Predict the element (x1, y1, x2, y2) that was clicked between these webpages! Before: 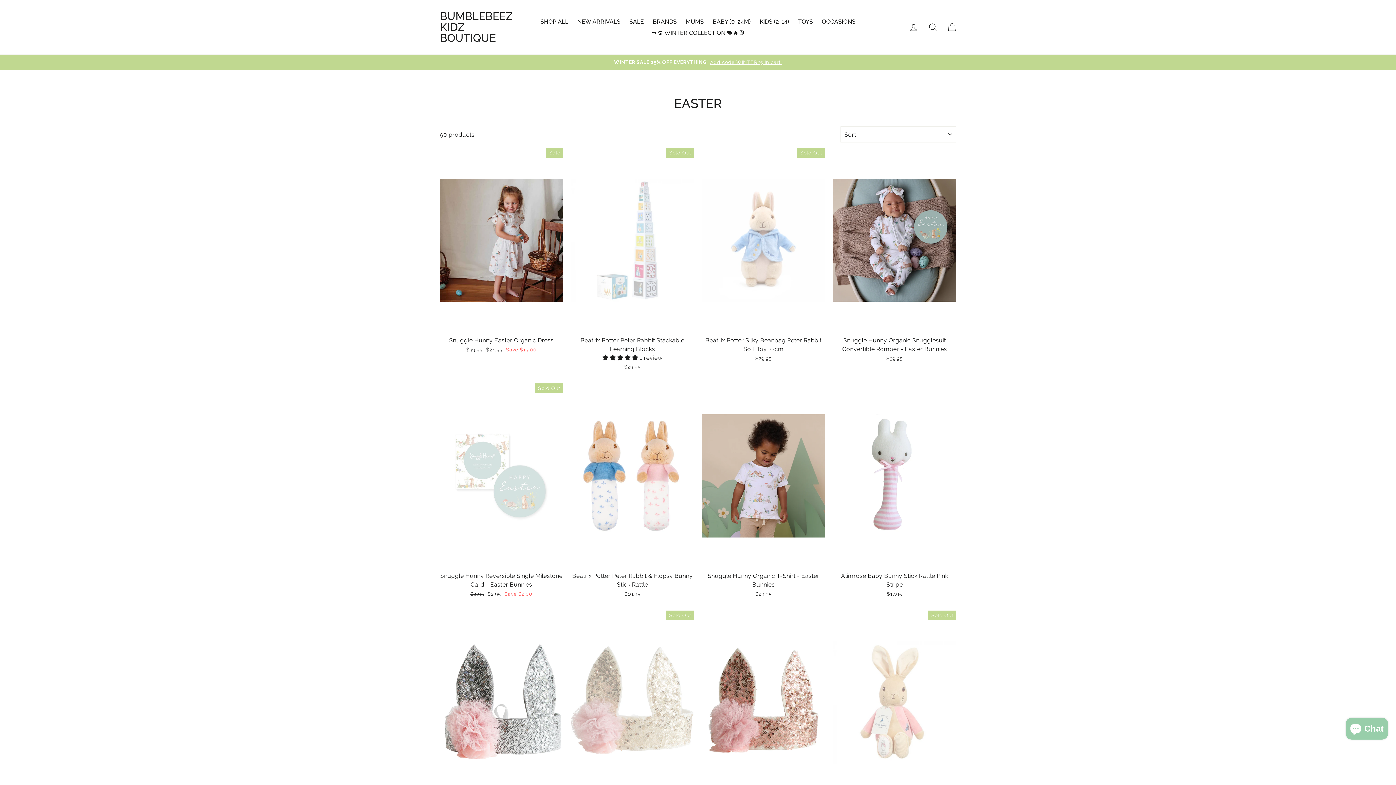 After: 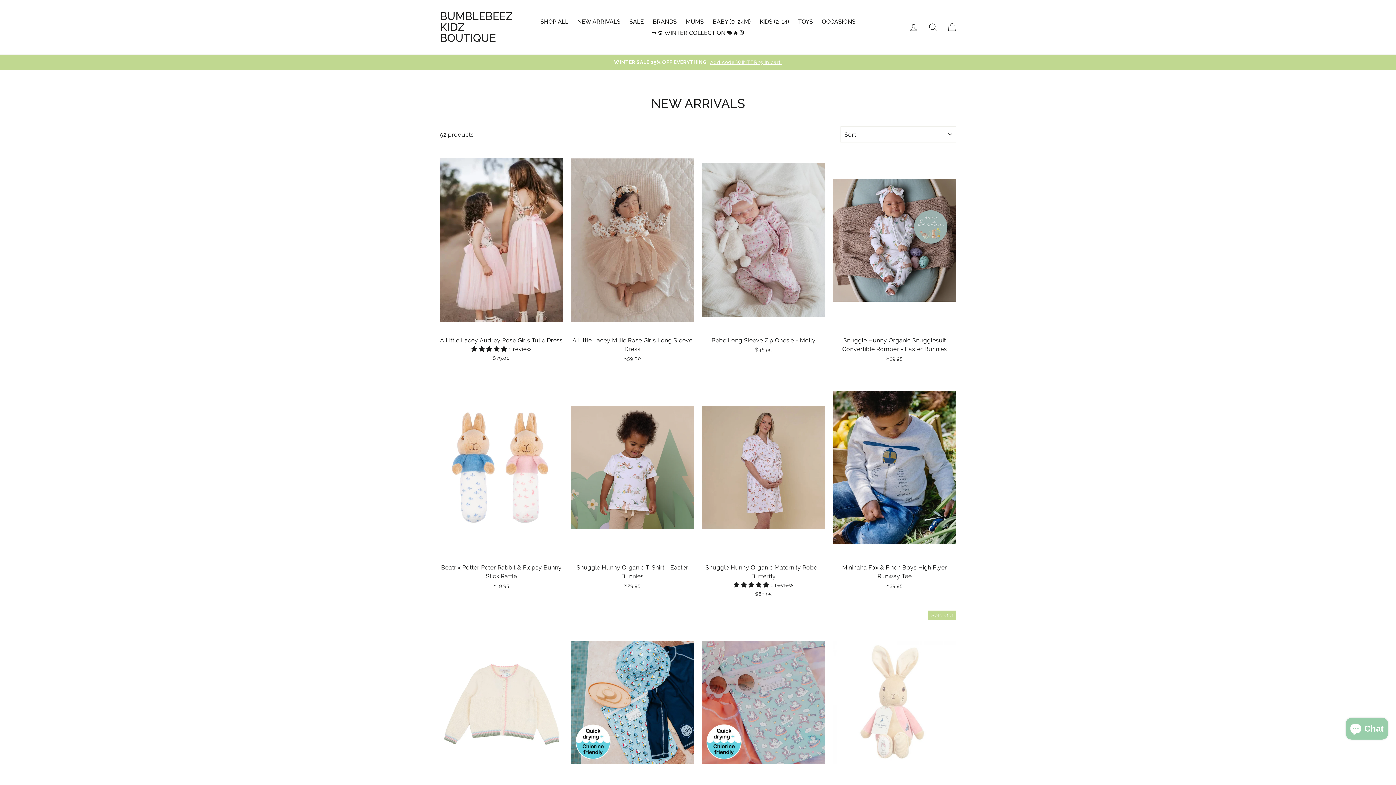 Action: bbox: (573, 16, 624, 27) label: NEW ARRIVALS